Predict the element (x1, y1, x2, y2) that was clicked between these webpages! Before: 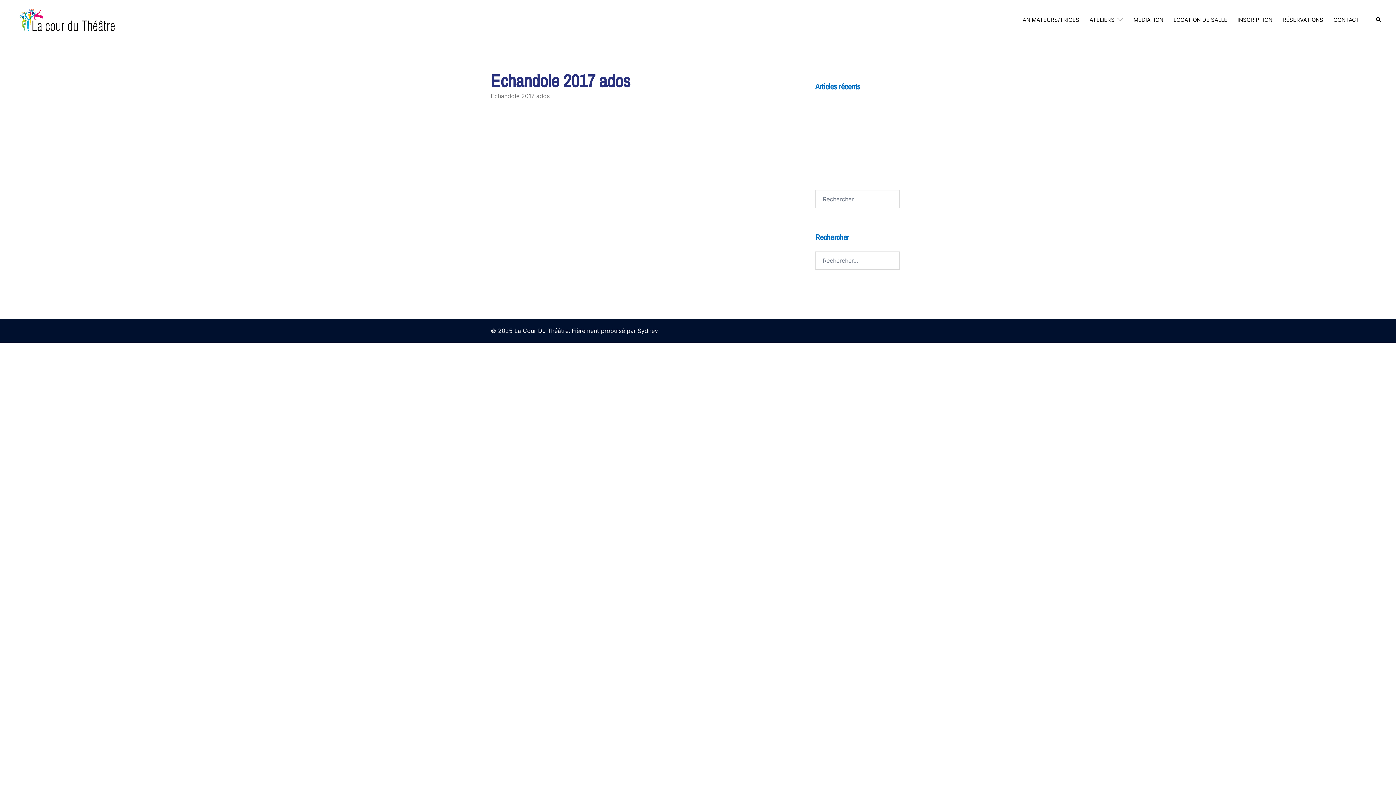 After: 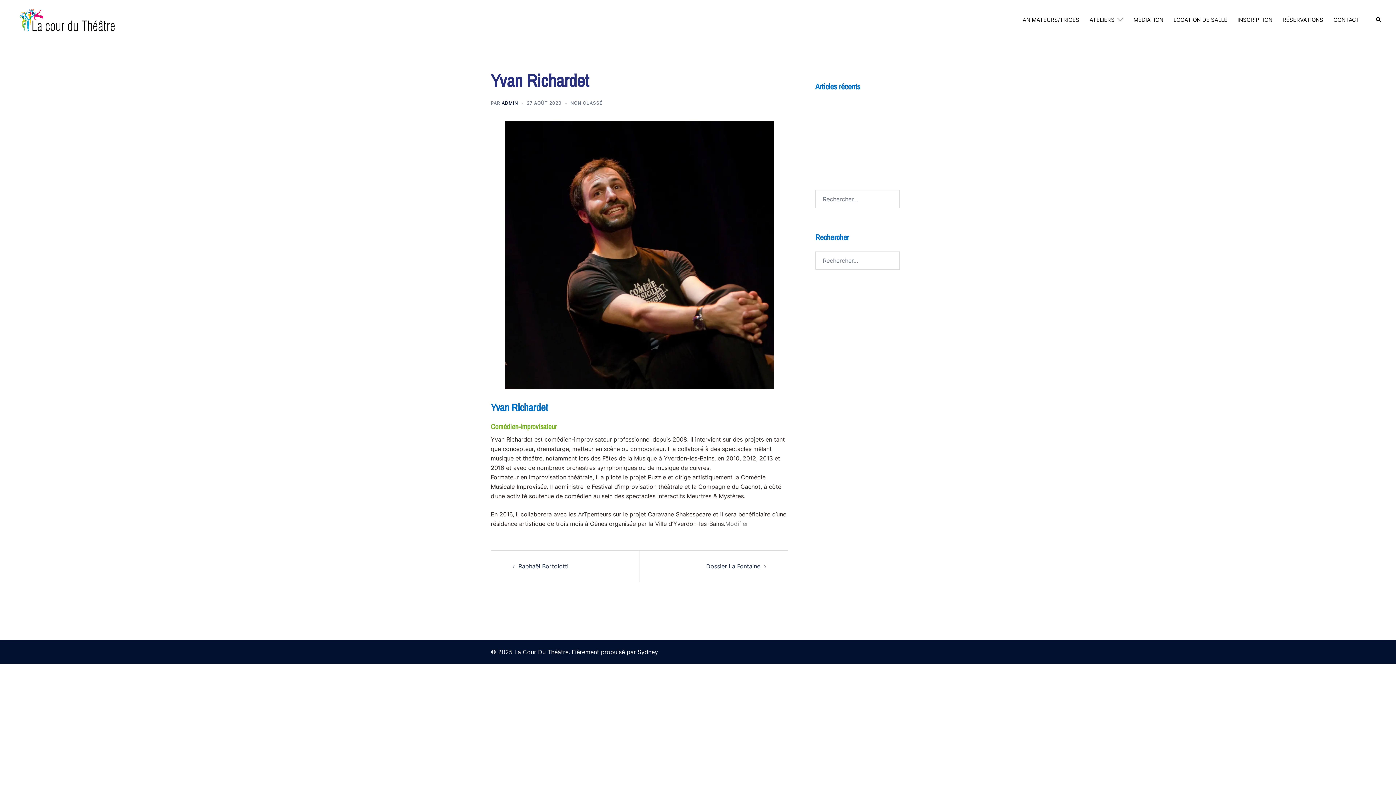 Action: label: Yvan Richardet bbox: (815, 146, 857, 154)